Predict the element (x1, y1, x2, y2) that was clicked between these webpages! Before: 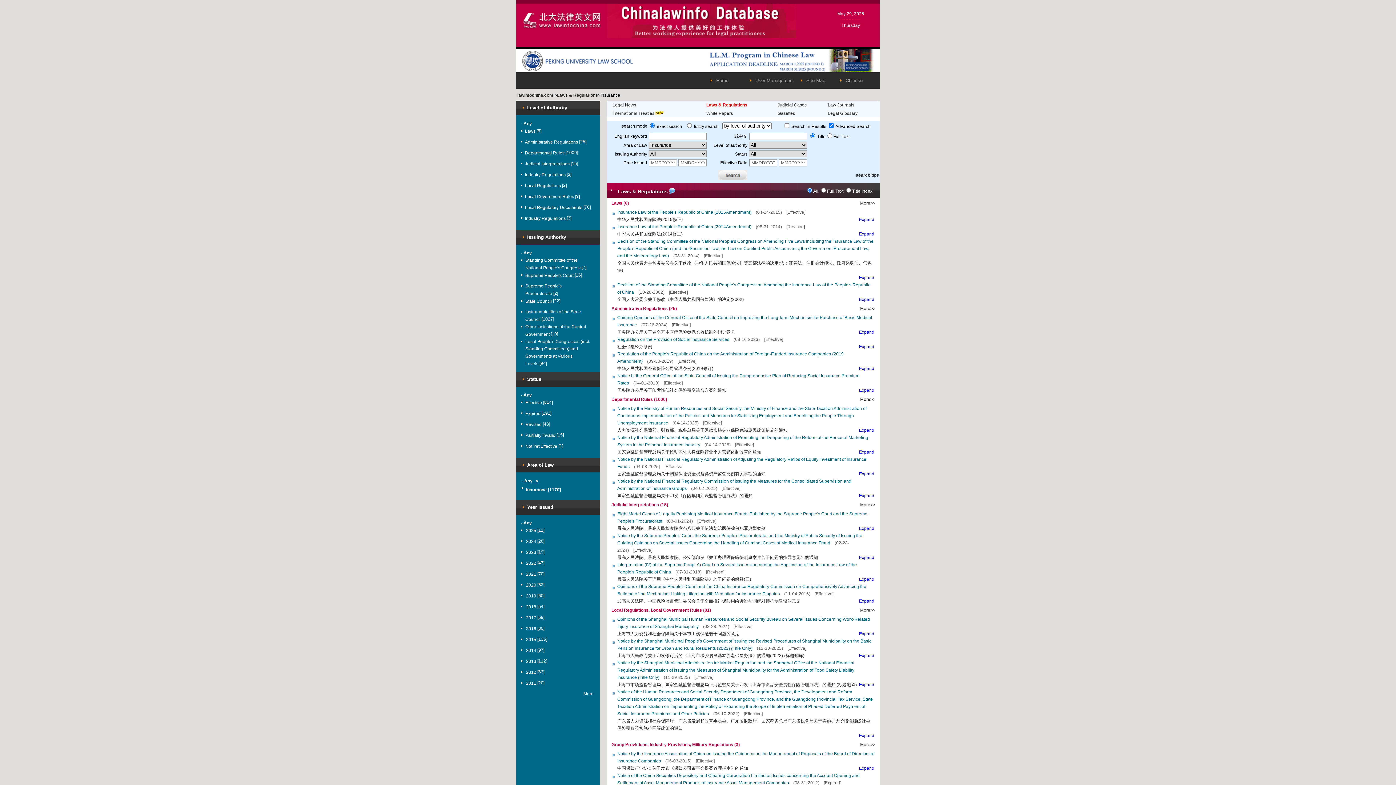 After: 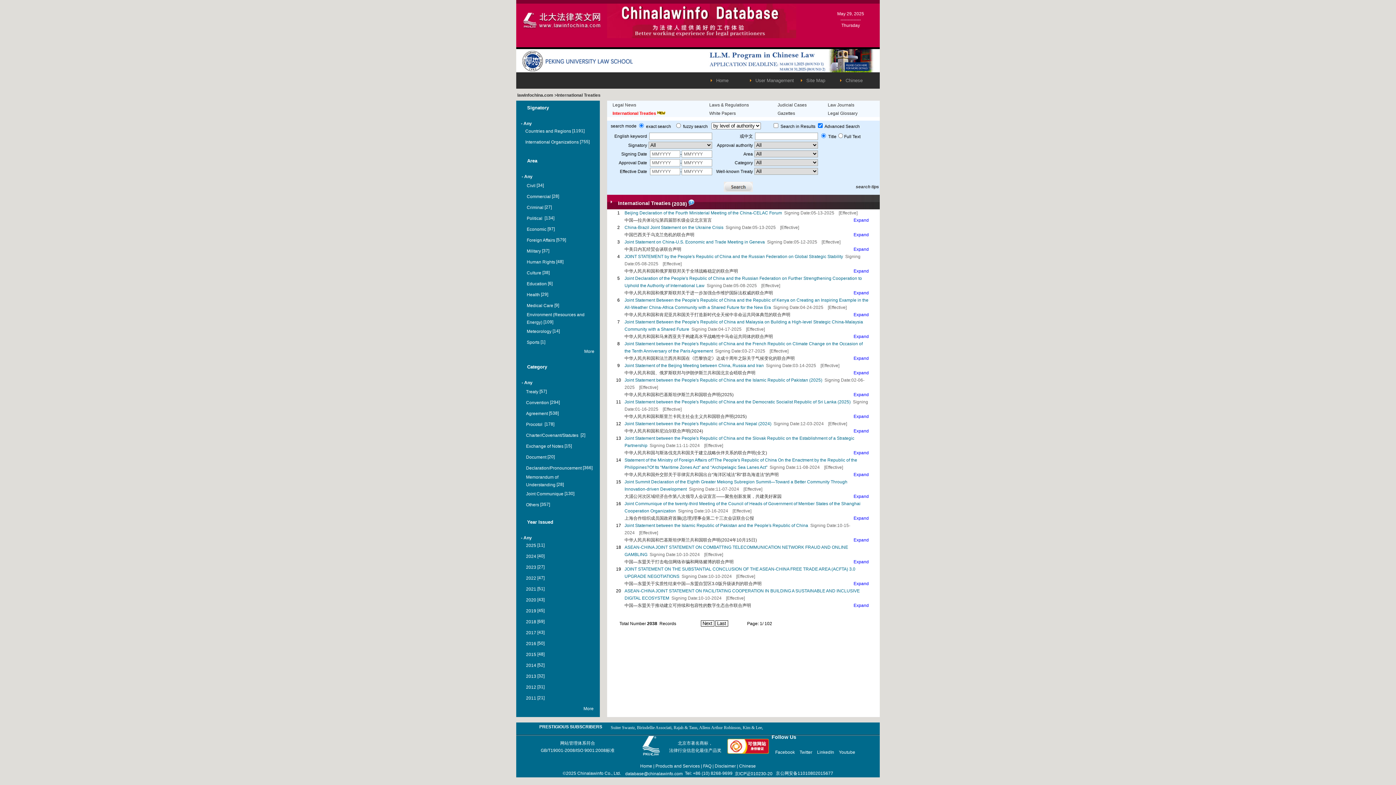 Action: label: International Treaties bbox: (612, 110, 654, 116)